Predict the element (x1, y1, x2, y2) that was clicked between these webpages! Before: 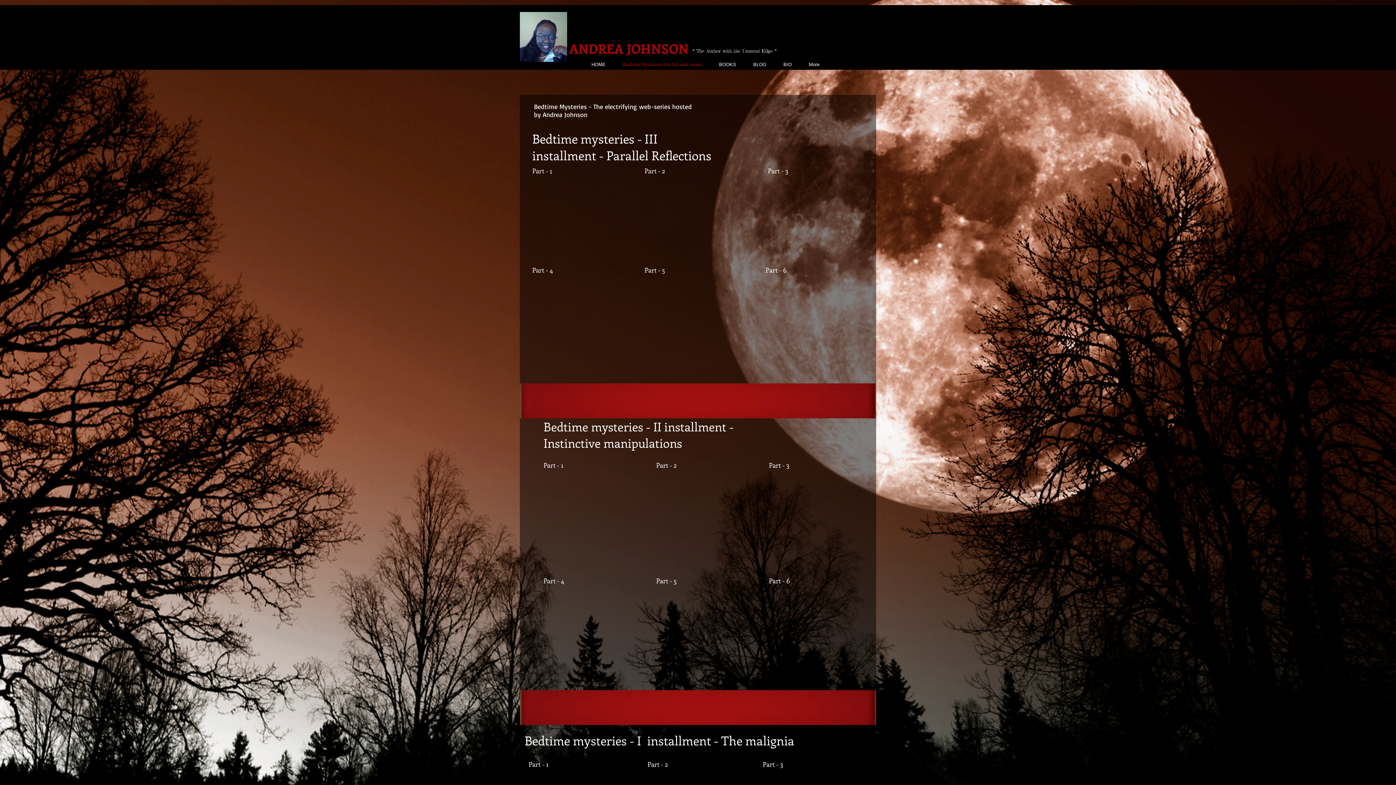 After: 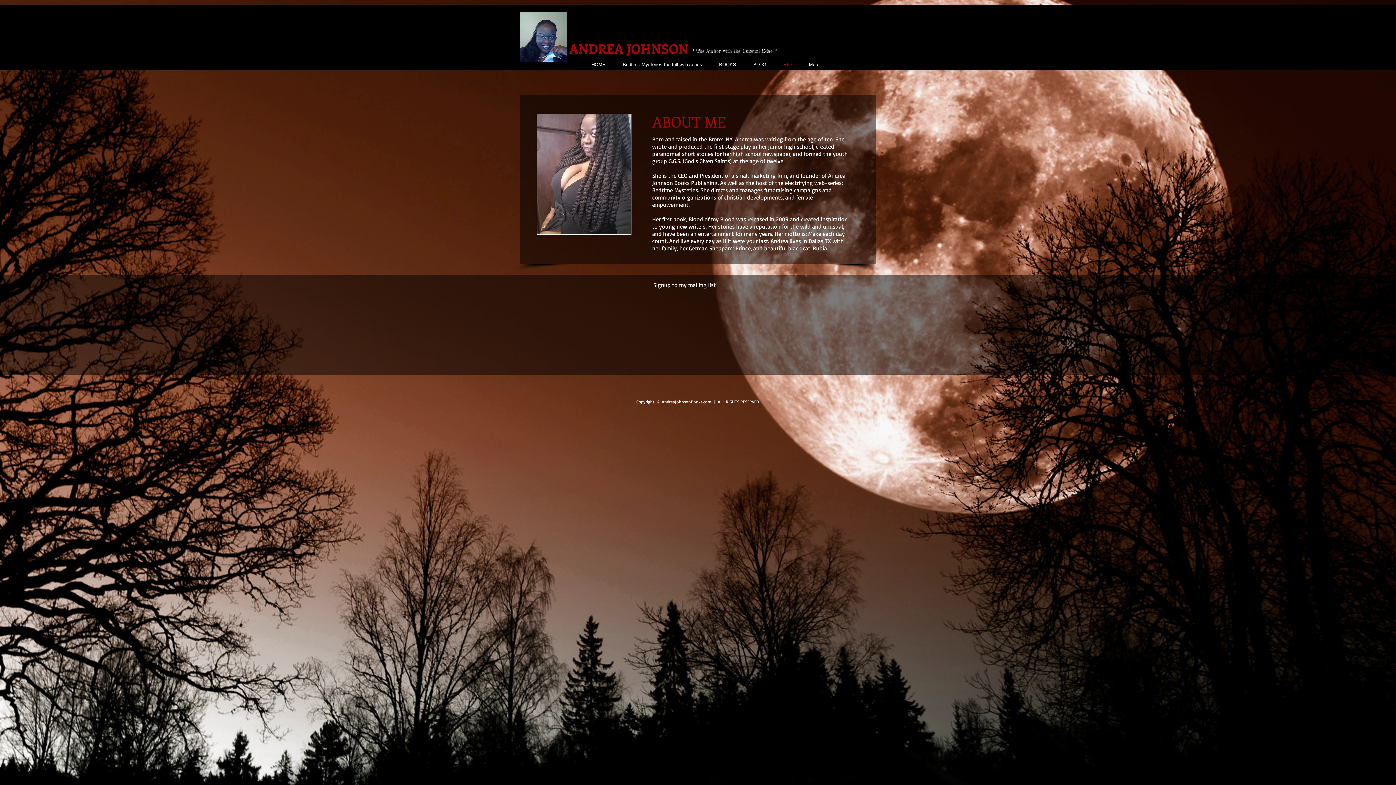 Action: label: BIO bbox: (770, 59, 796, 69)